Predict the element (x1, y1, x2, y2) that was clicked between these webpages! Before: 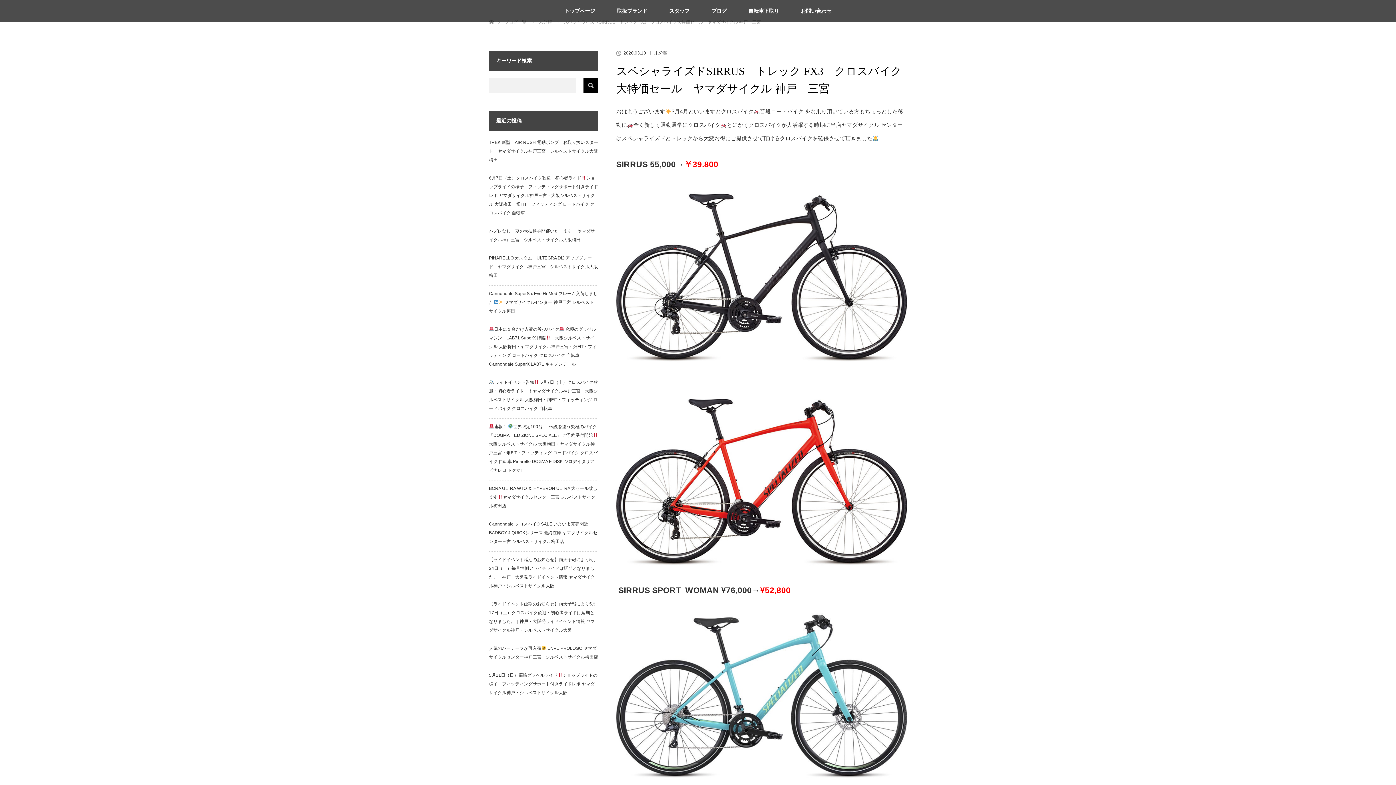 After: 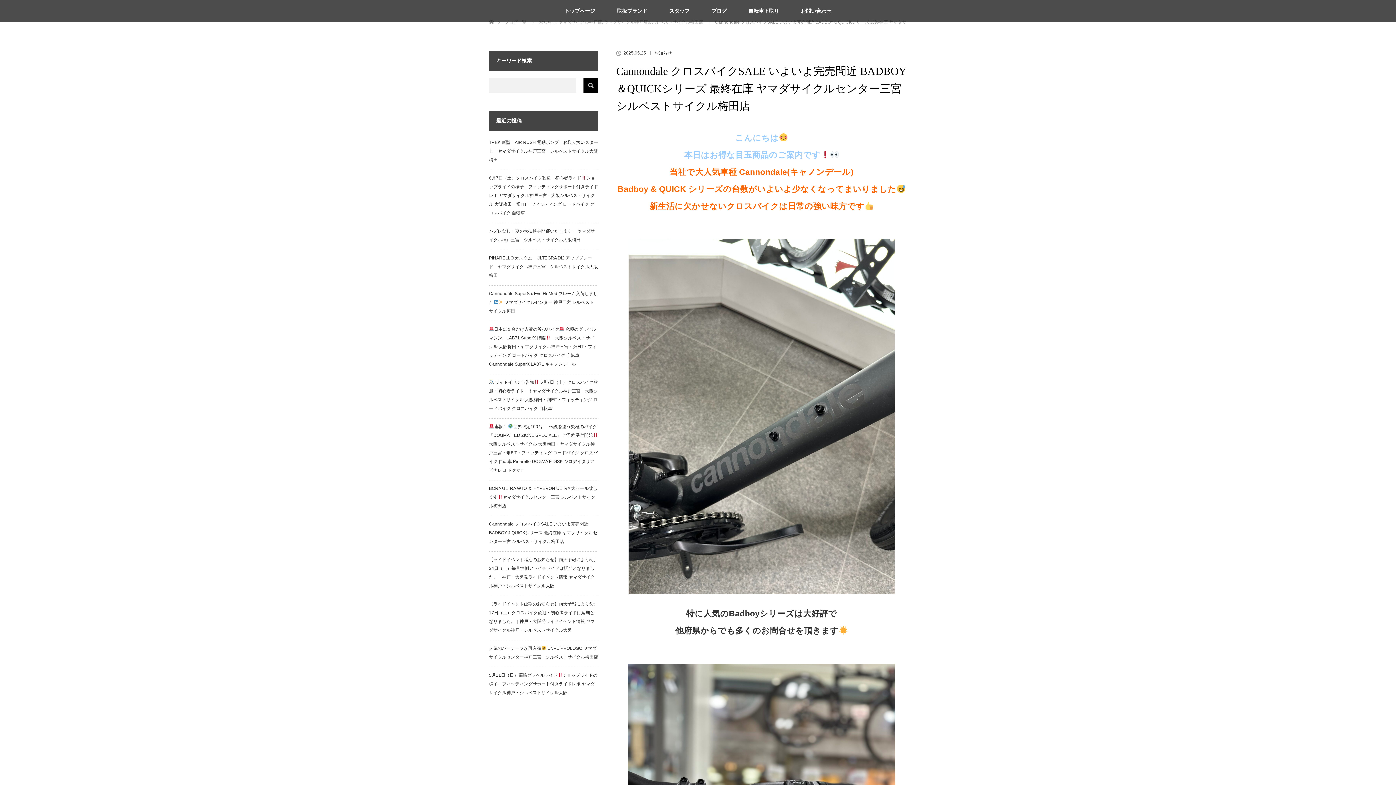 Action: bbox: (489, 521, 597, 544) label: Cannondale クロスバイクSALE いよいよ完売間近 BADBOY＆QUICKシリーズ 最終在庫 ヤマダサイクルセンター三宮 シルベストサイクル梅田店